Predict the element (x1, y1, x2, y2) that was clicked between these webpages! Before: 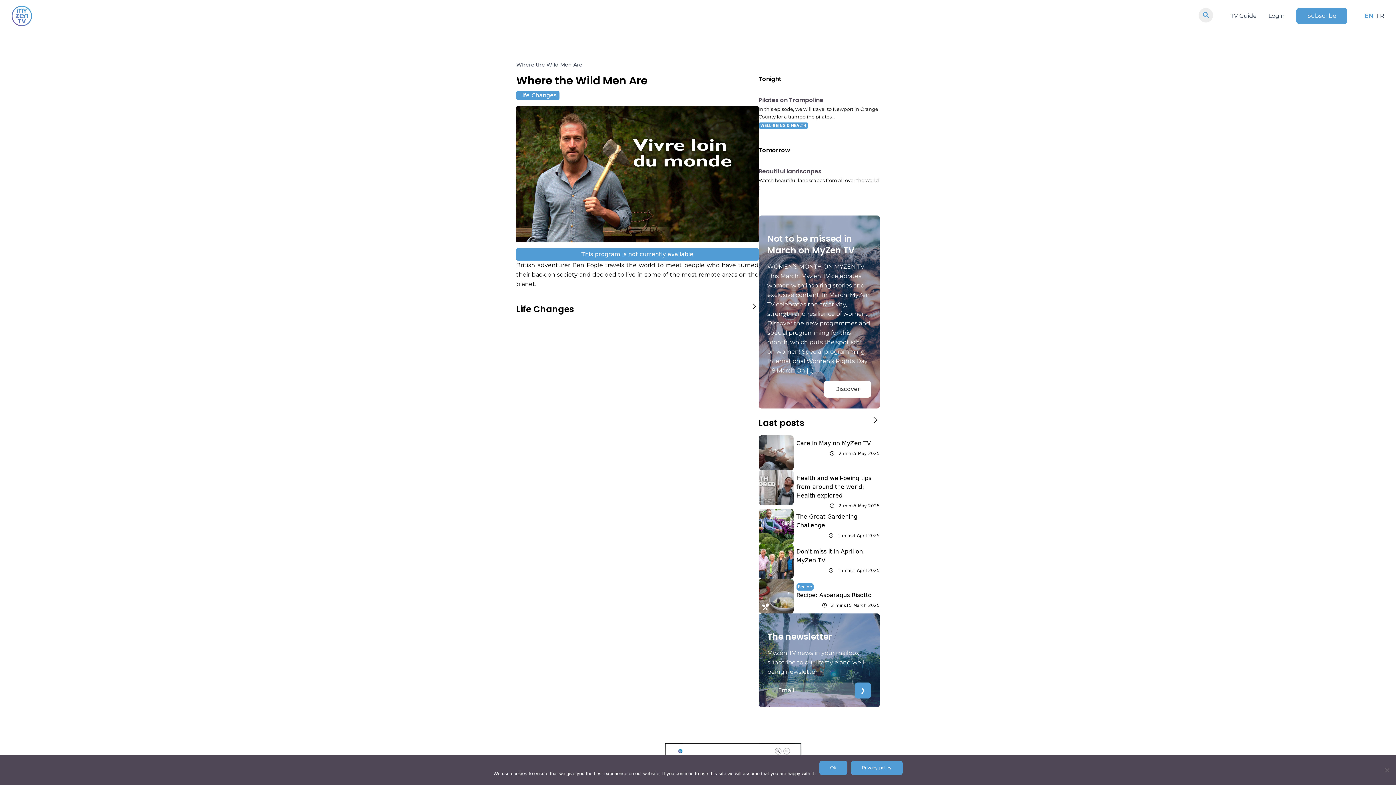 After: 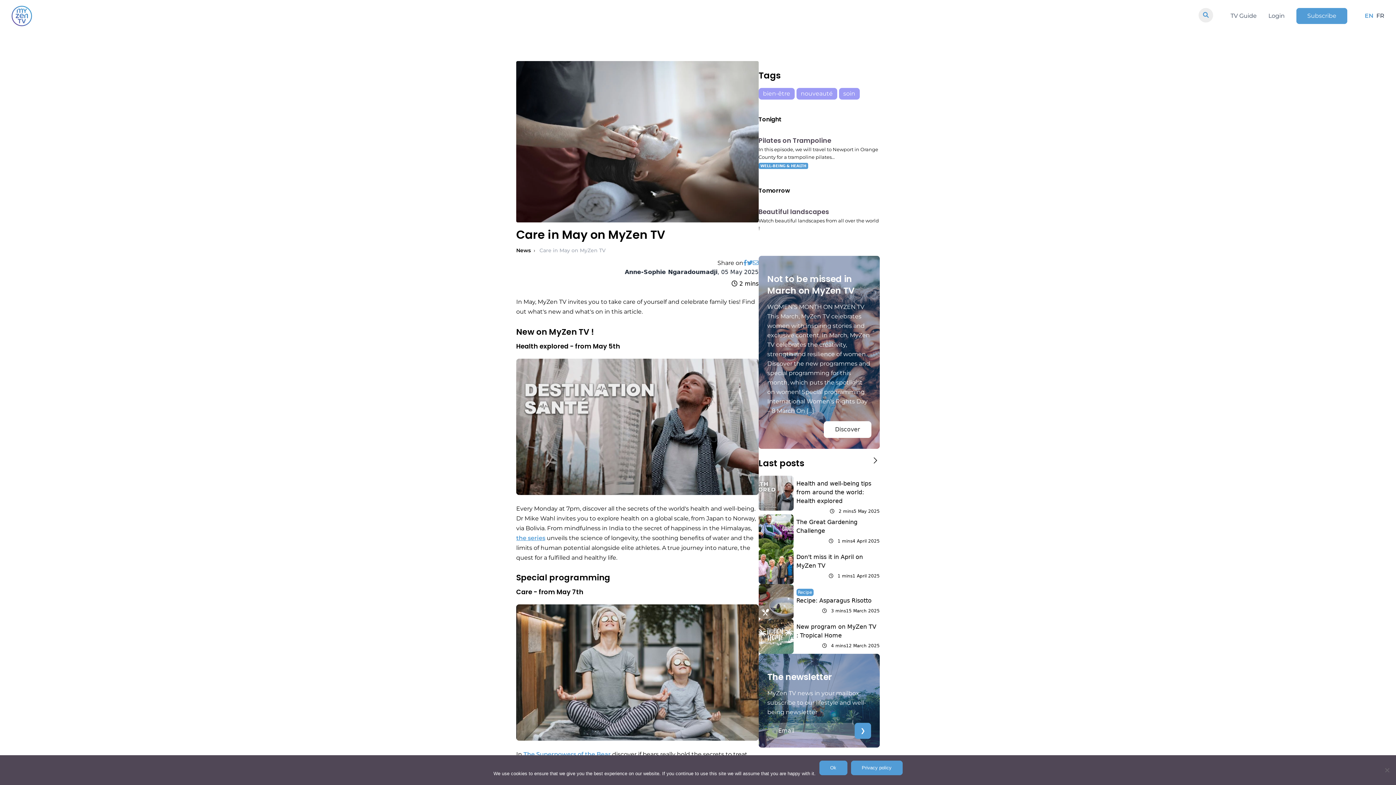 Action: bbox: (758, 435, 879, 470) label: Care in May on MyZen TV
 2 mins
5 May 2025